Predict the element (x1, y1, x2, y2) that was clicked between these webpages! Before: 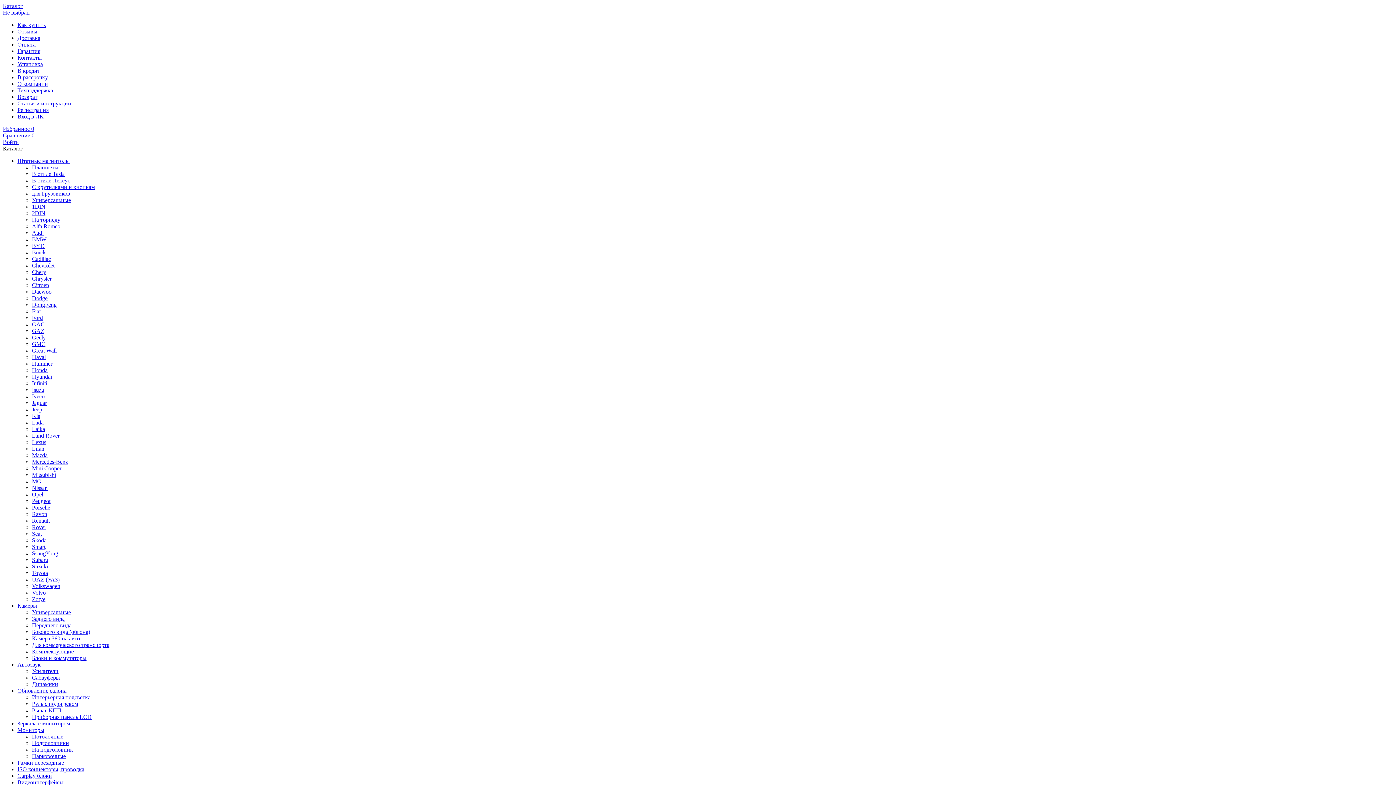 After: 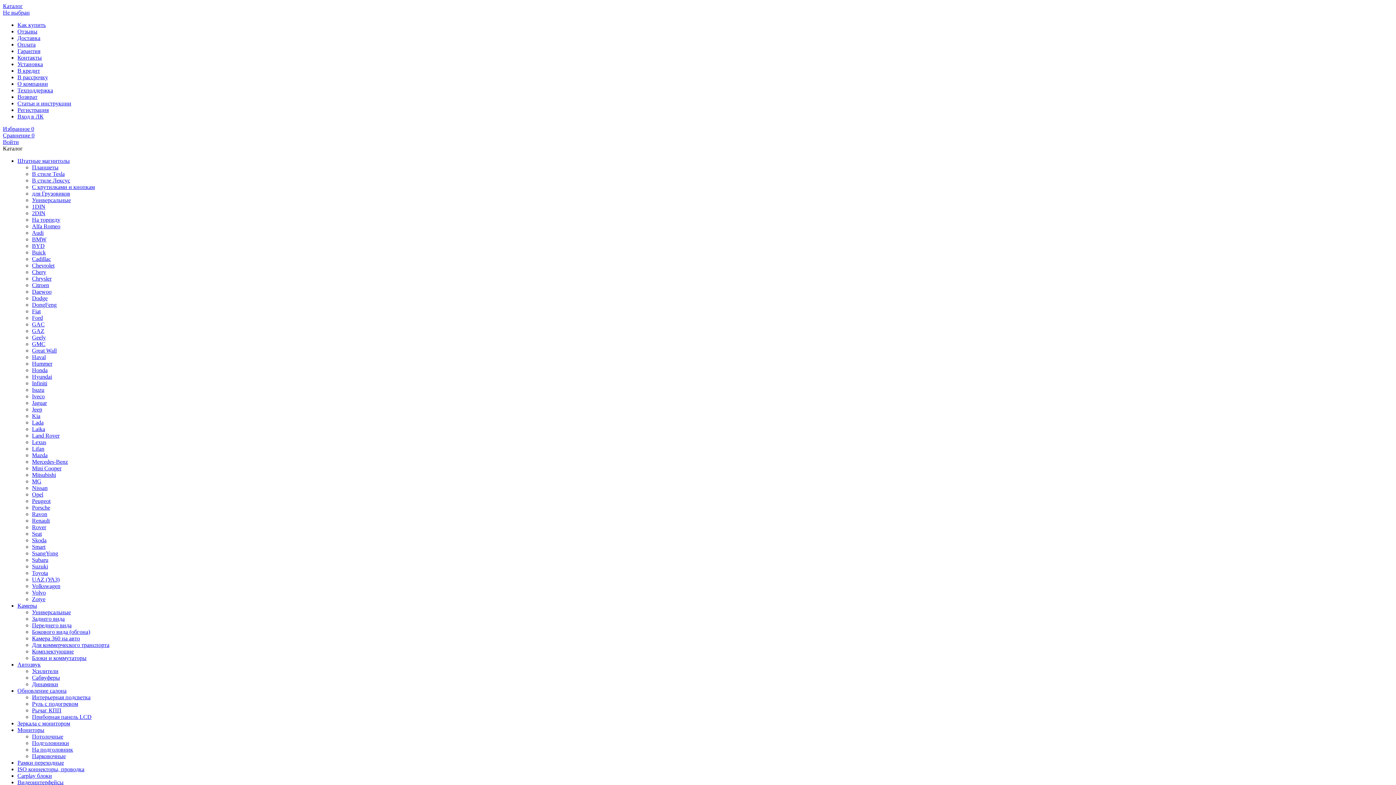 Action: label: Установка bbox: (17, 61, 42, 67)